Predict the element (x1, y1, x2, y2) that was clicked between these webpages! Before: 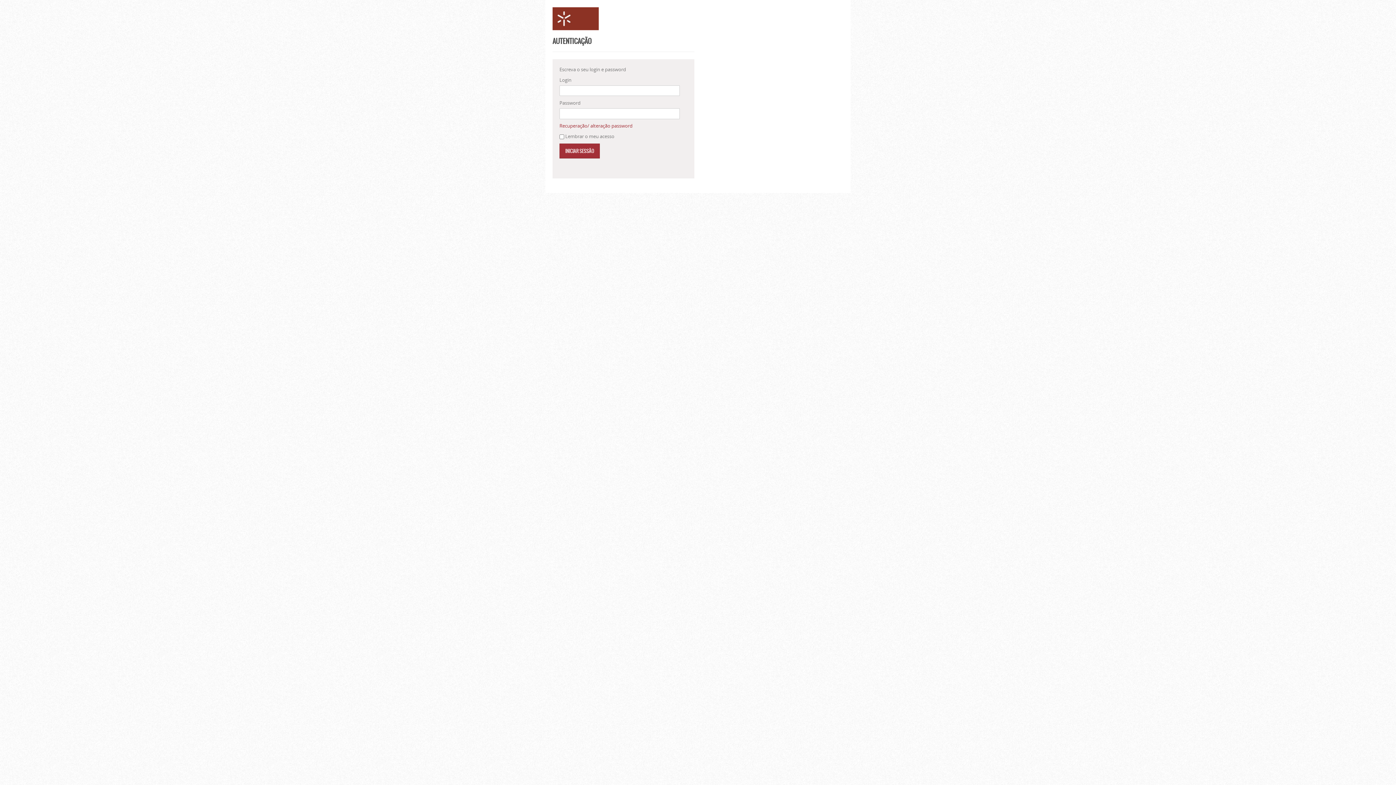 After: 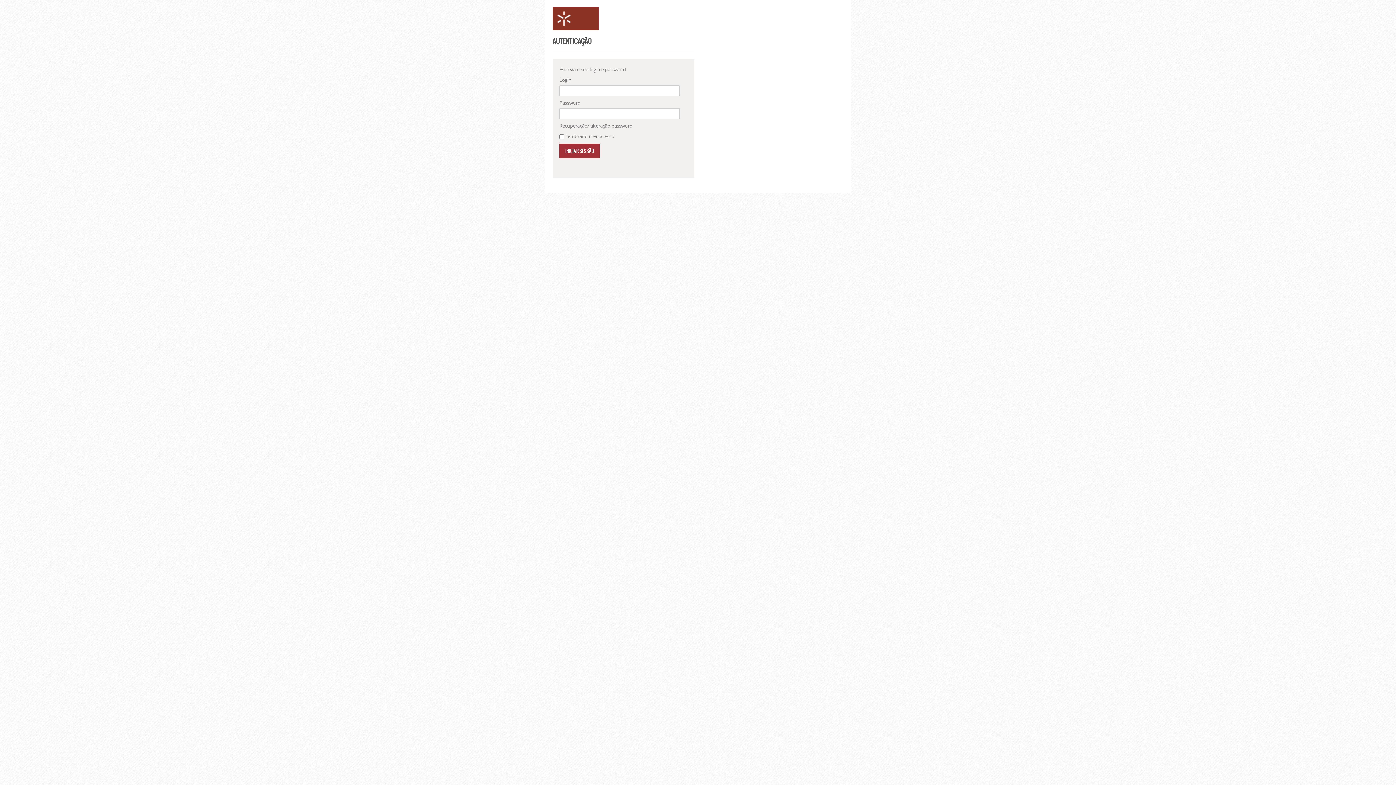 Action: bbox: (559, 122, 632, 129) label: Recuperação/ alteração password